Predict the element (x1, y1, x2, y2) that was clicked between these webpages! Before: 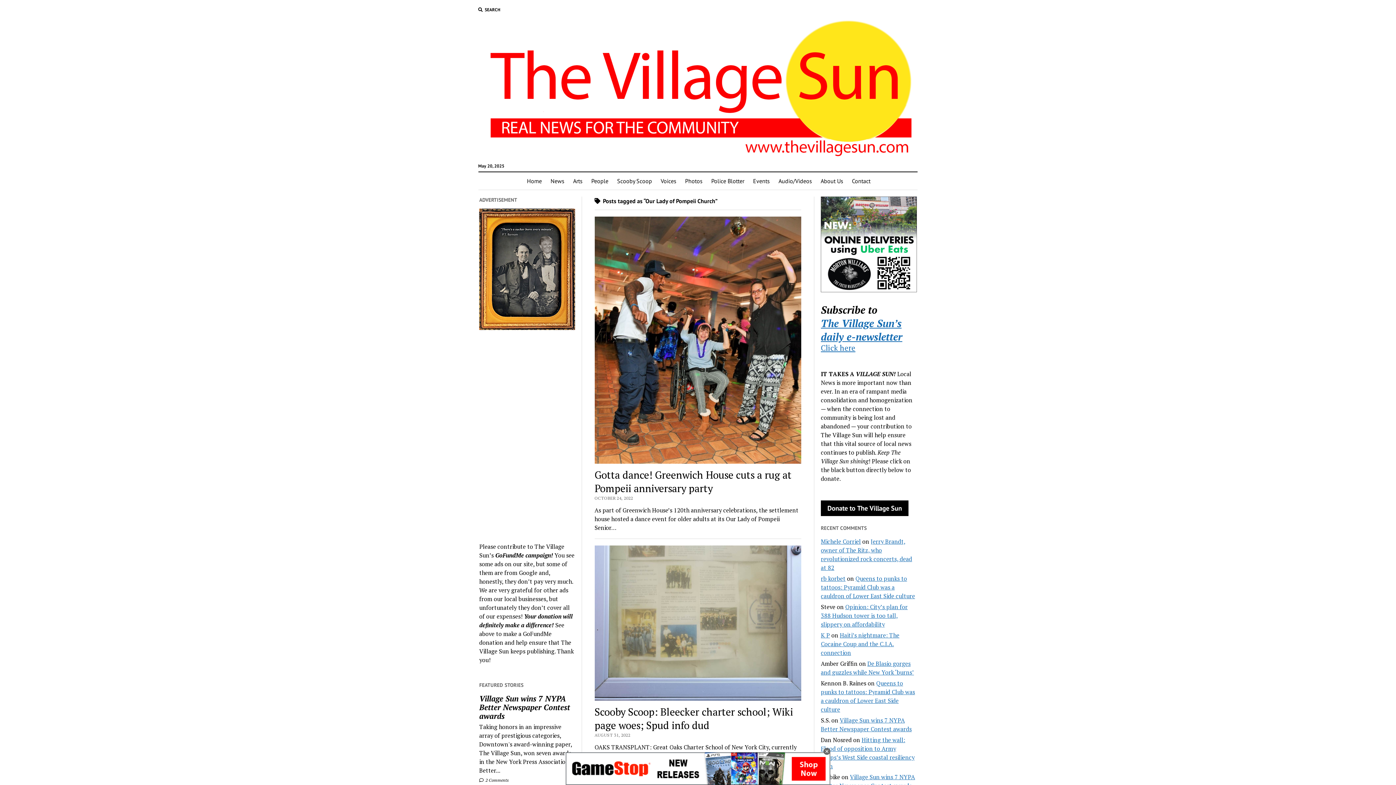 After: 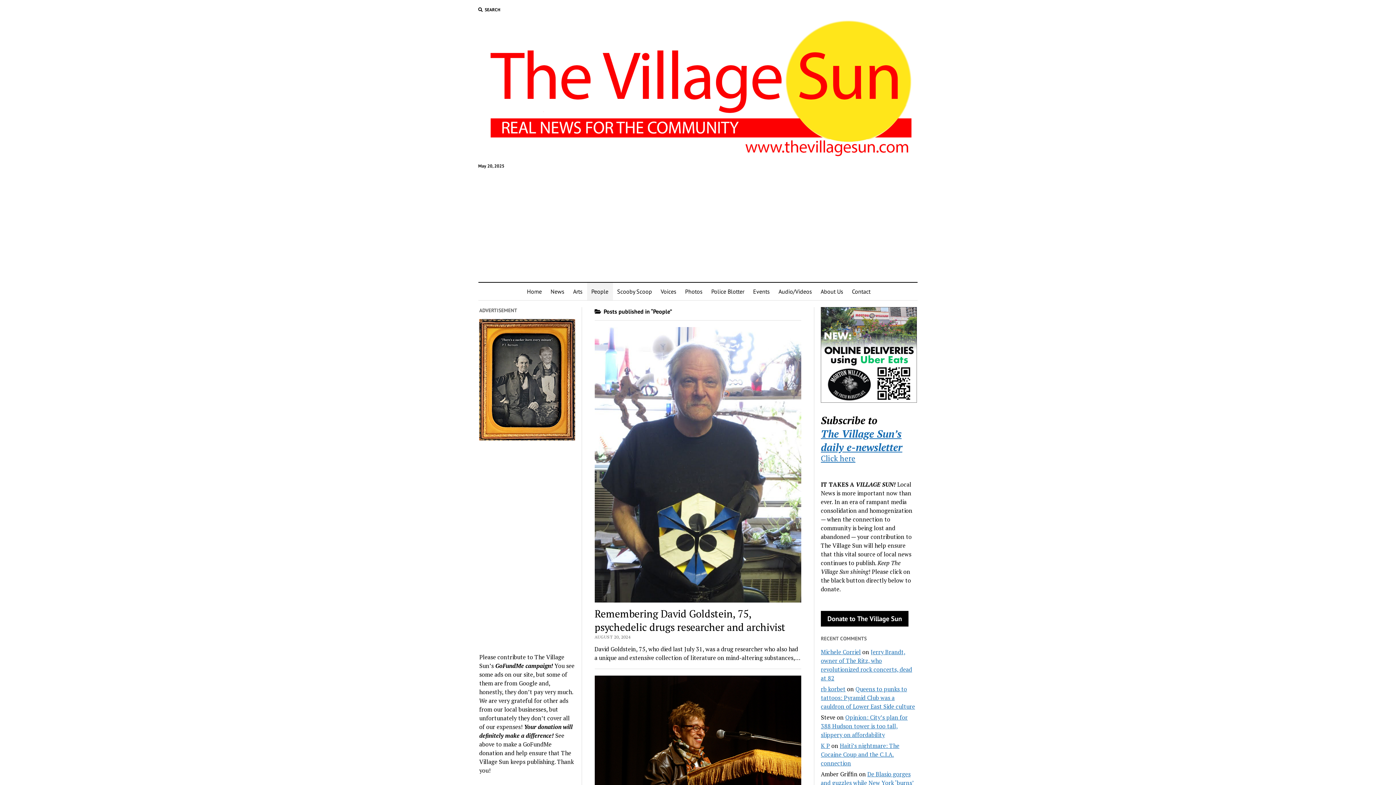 Action: label: People bbox: (587, 172, 612, 189)